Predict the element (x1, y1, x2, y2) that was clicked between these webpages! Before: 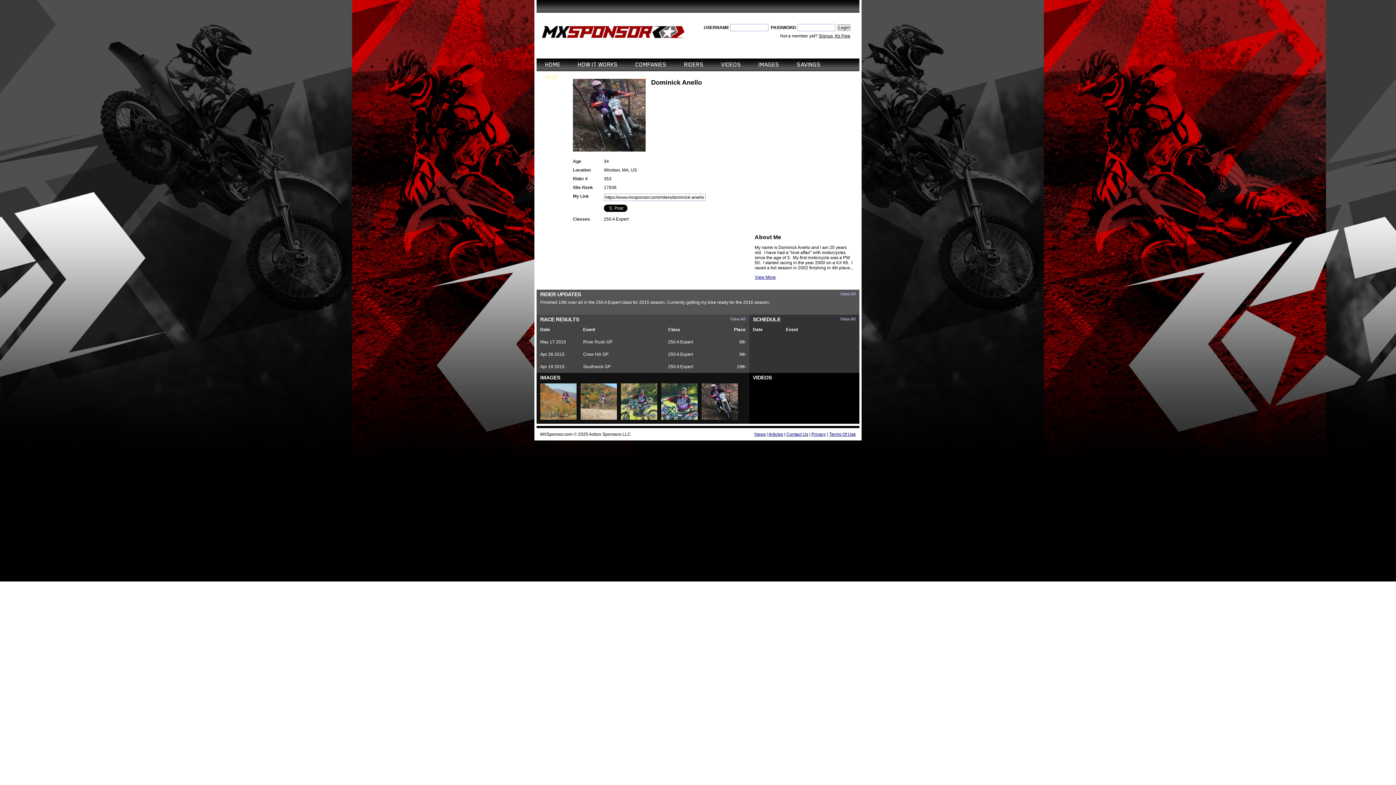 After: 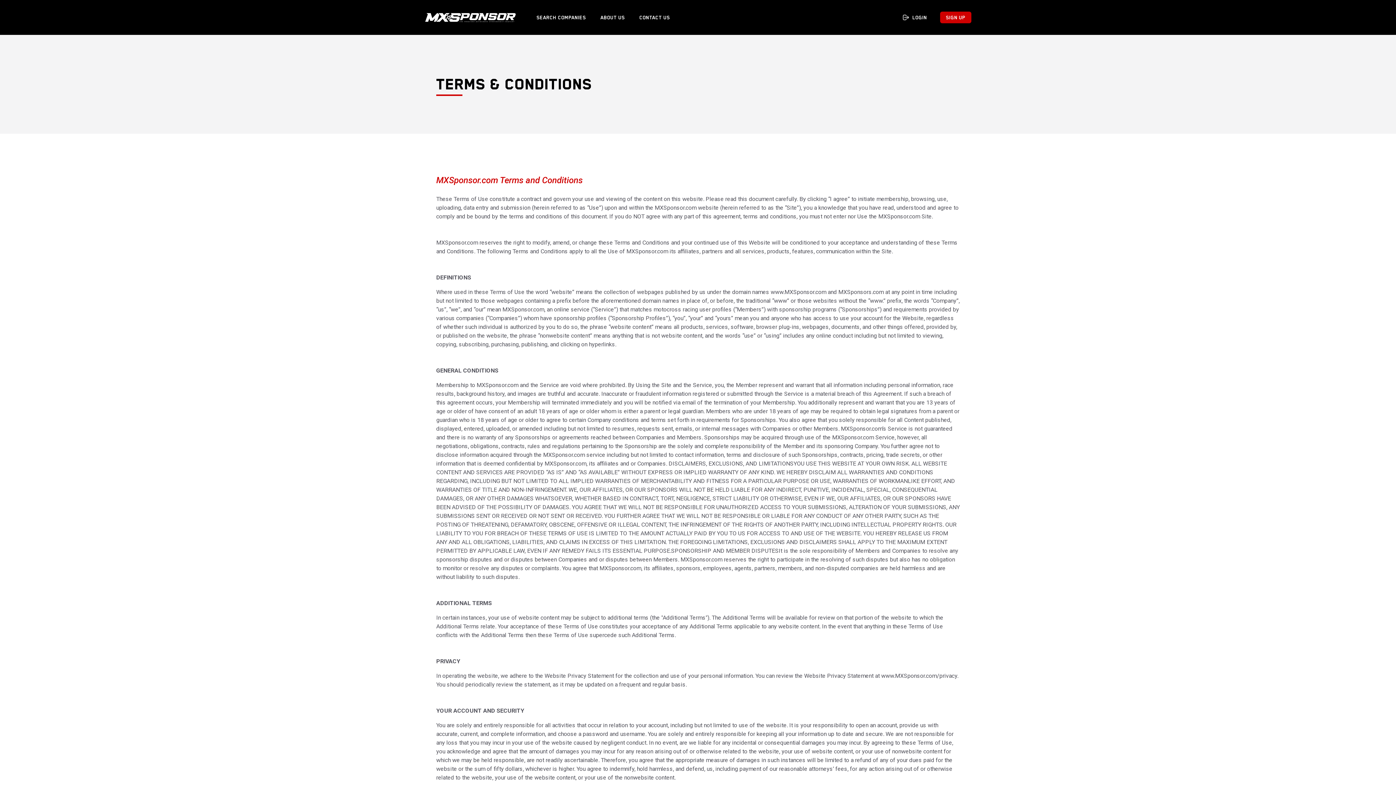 Action: label: Terms Of Use bbox: (829, 432, 856, 437)